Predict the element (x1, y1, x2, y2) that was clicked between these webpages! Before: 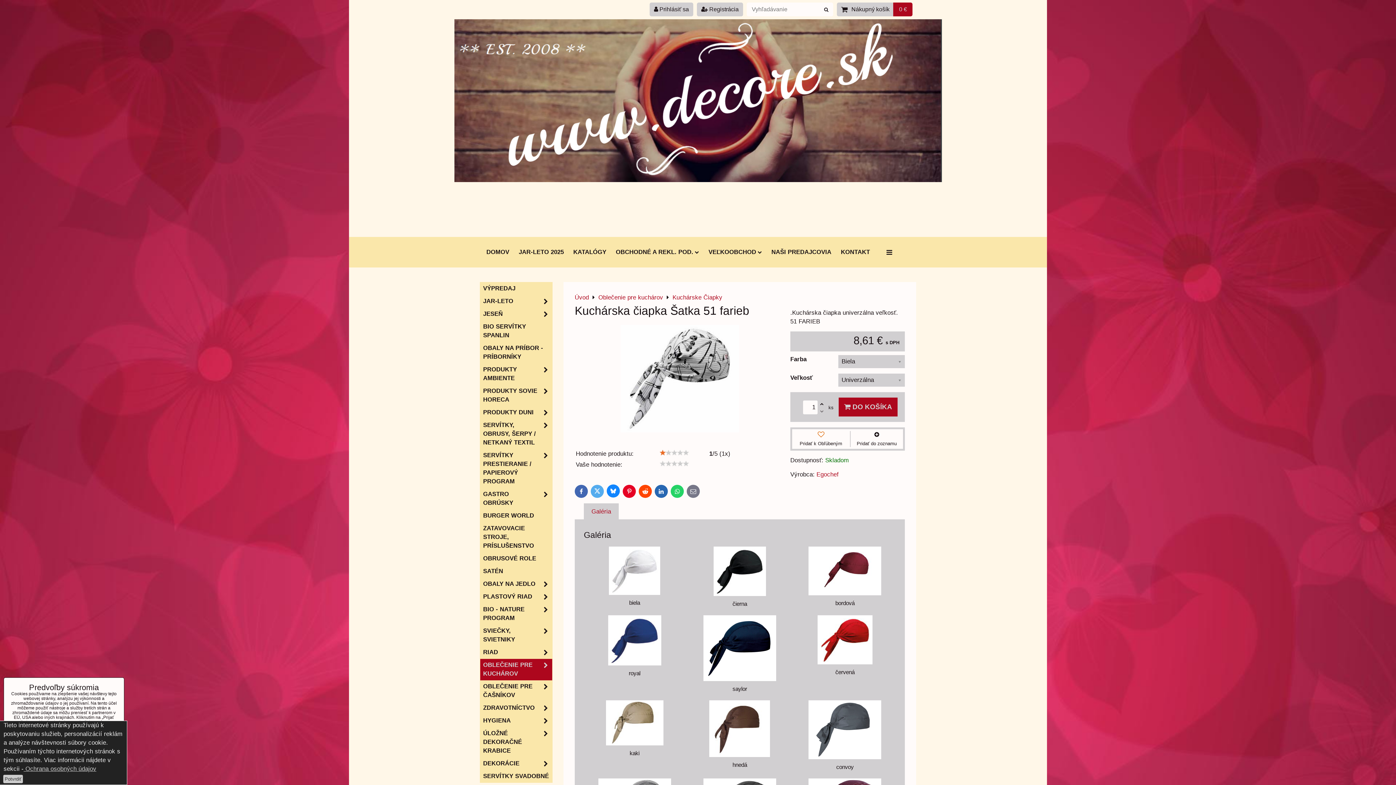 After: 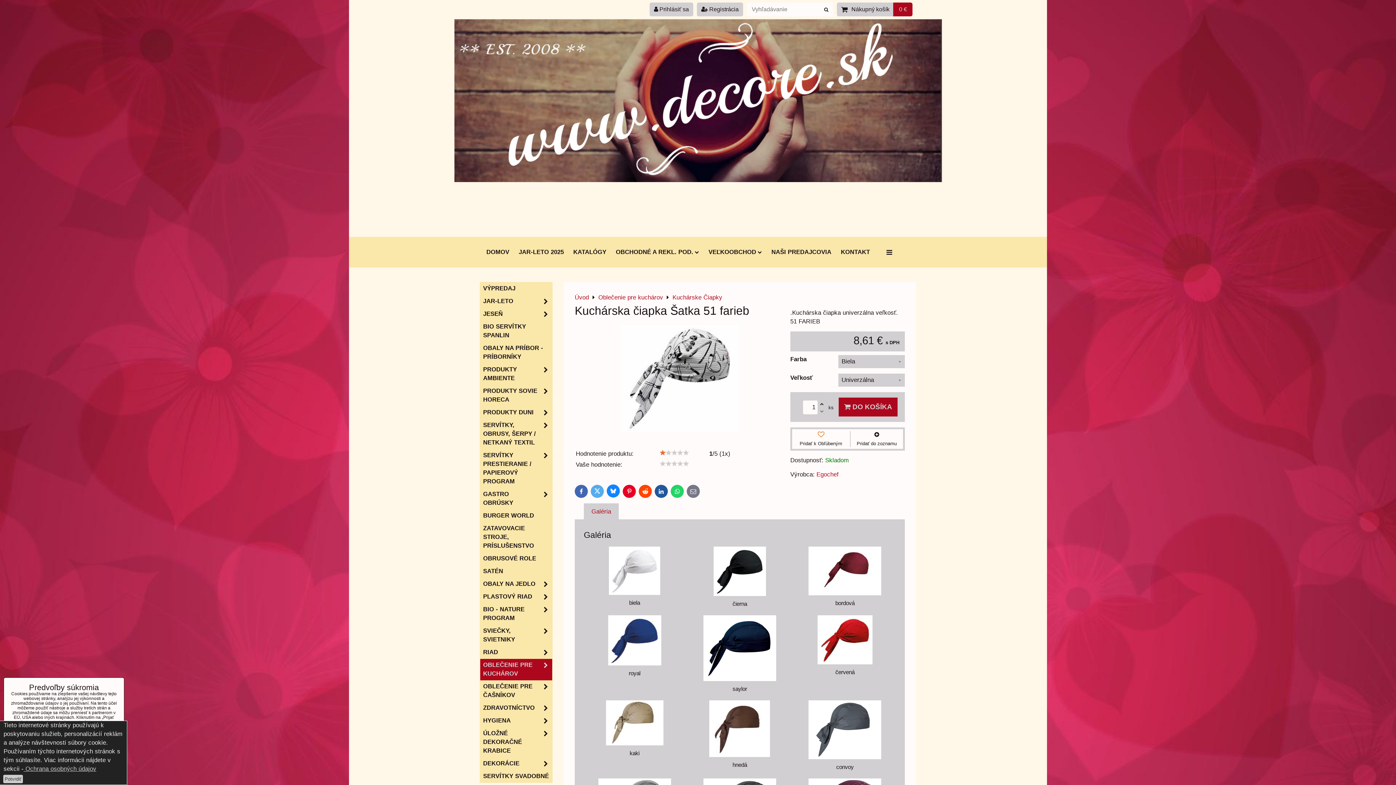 Action: bbox: (654, 485, 668, 498) label: LinkedIn